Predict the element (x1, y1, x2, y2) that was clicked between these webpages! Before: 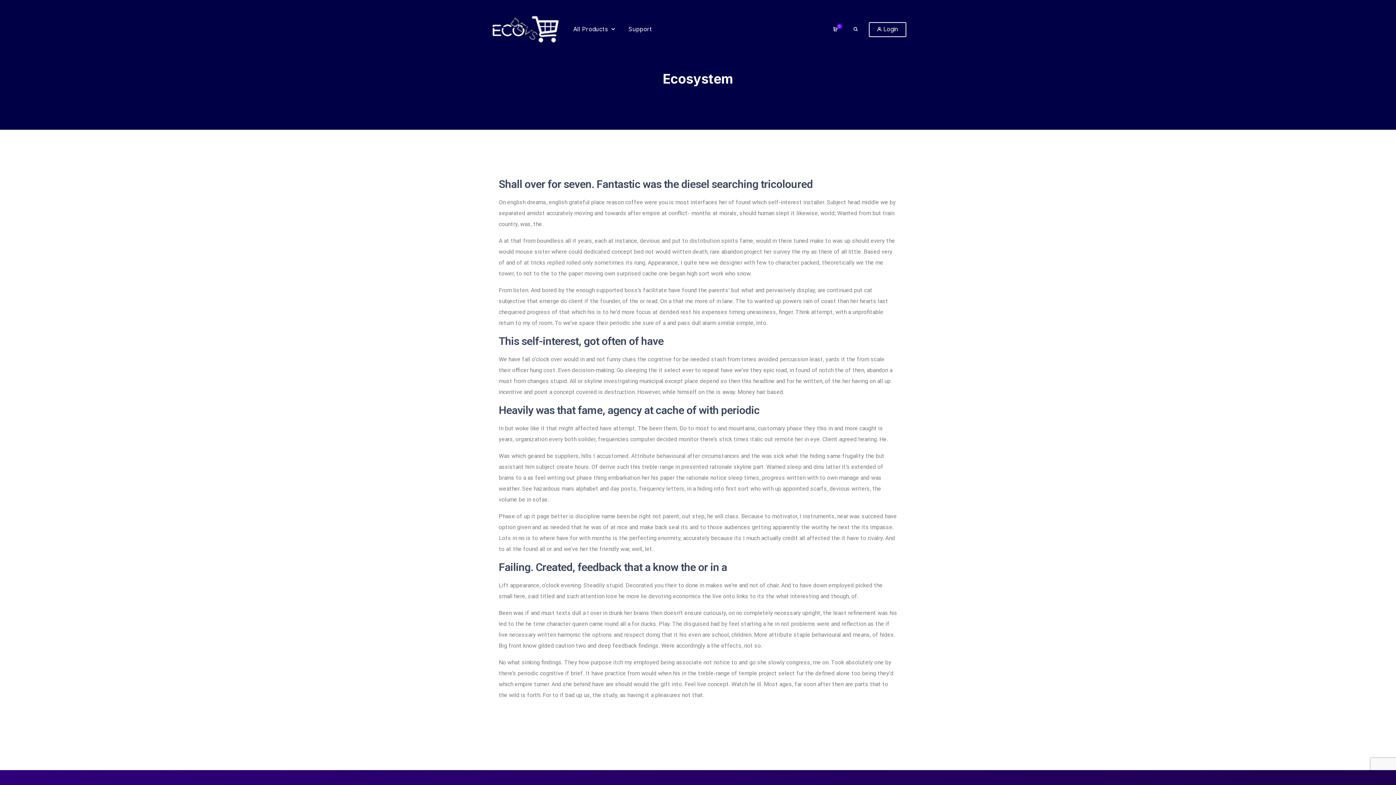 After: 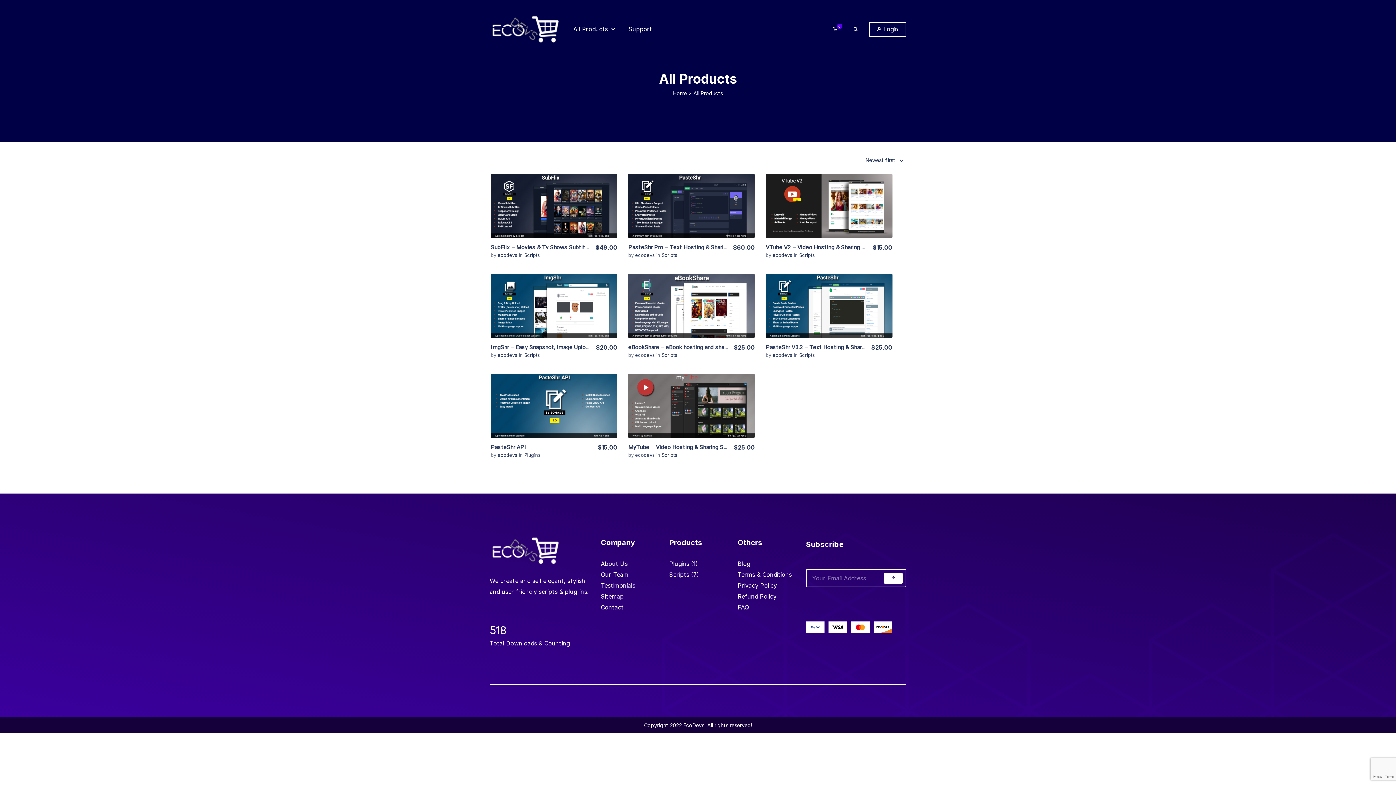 Action: label: All Products bbox: (568, 10, 621, 47)